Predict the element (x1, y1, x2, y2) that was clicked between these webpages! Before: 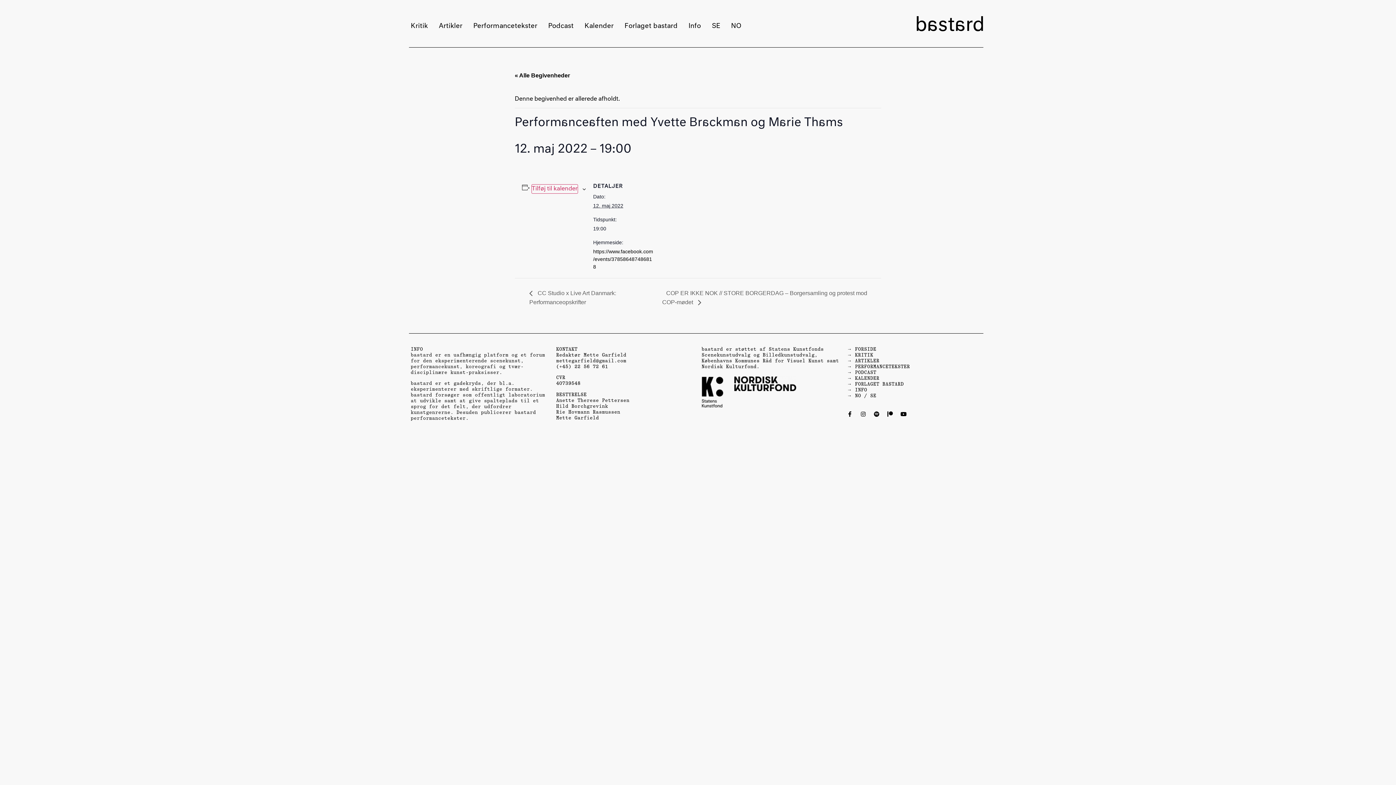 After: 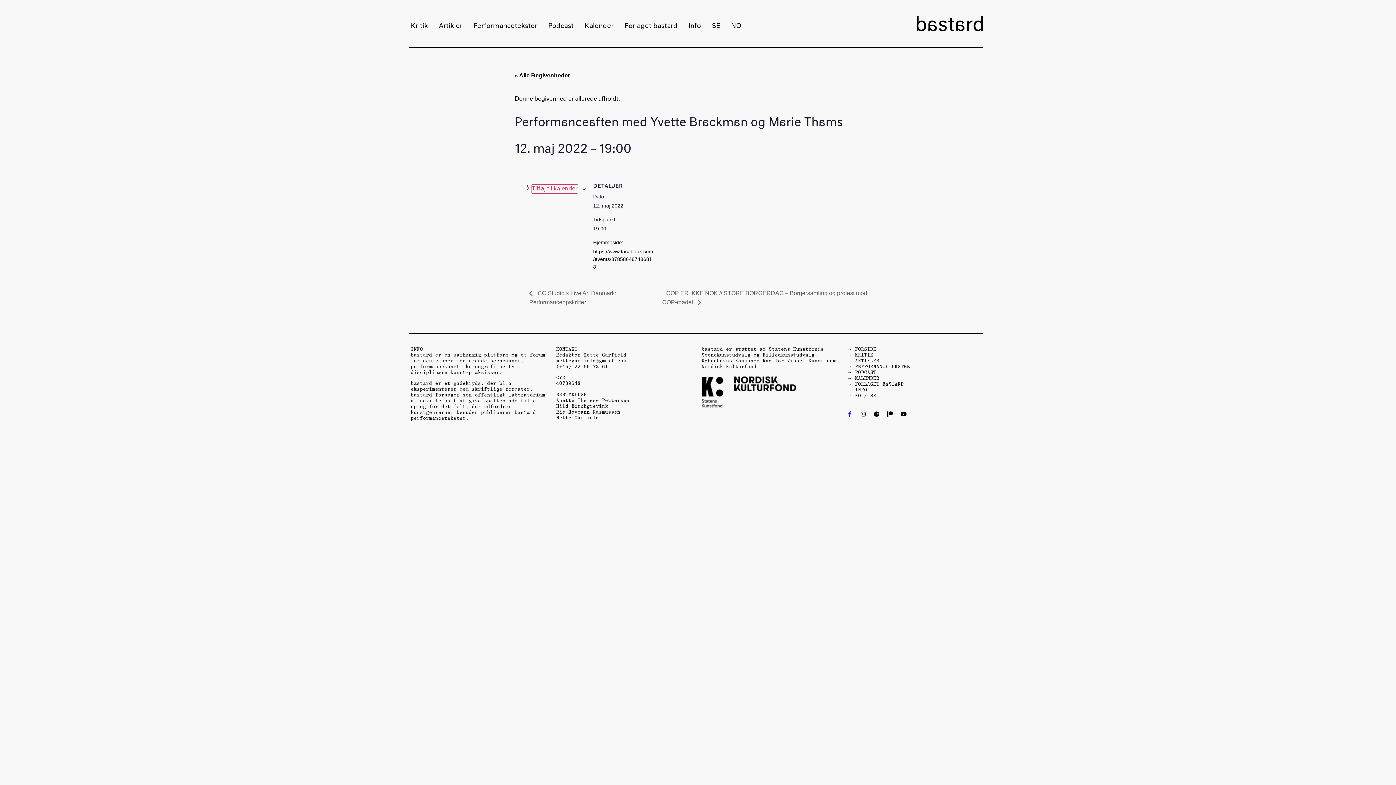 Action: bbox: (847, 411, 852, 417) label: Facebook-f